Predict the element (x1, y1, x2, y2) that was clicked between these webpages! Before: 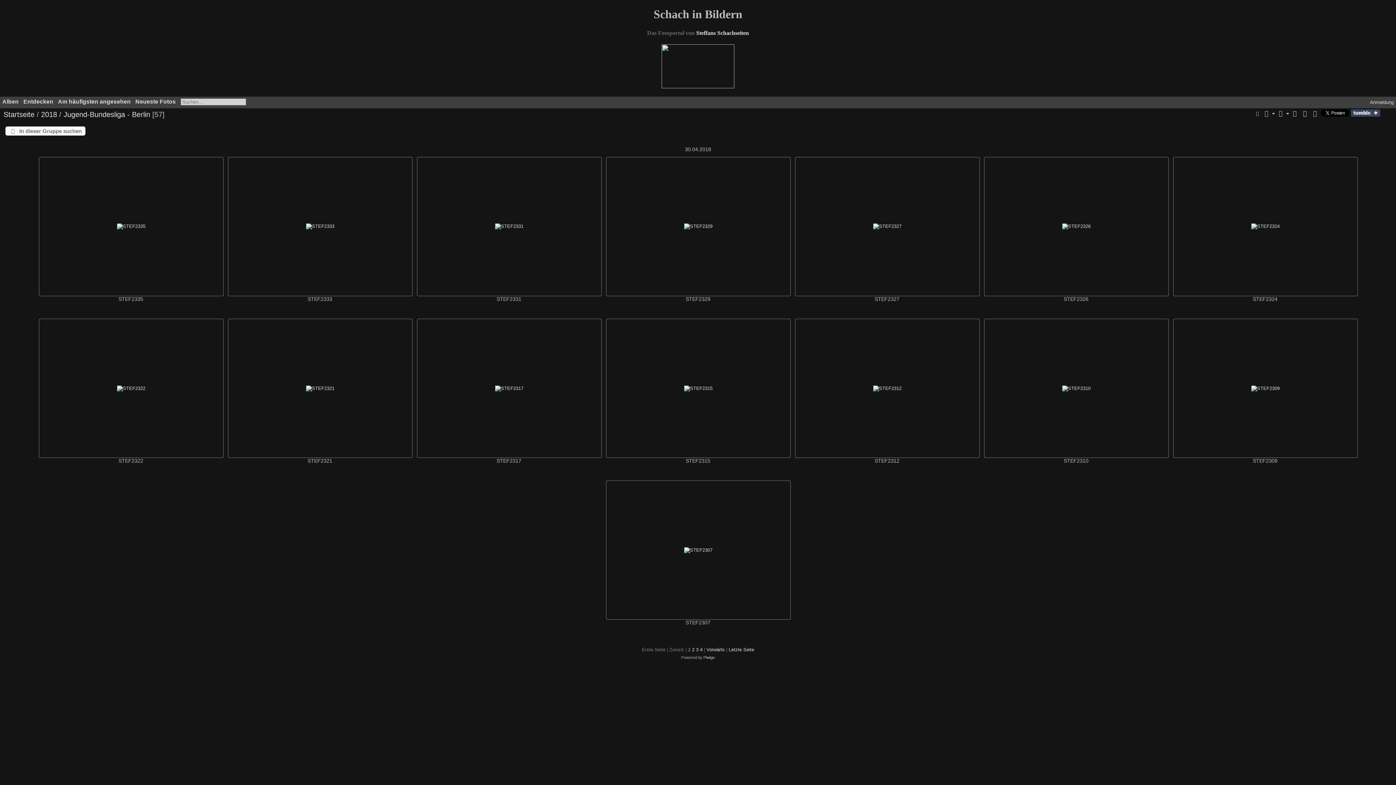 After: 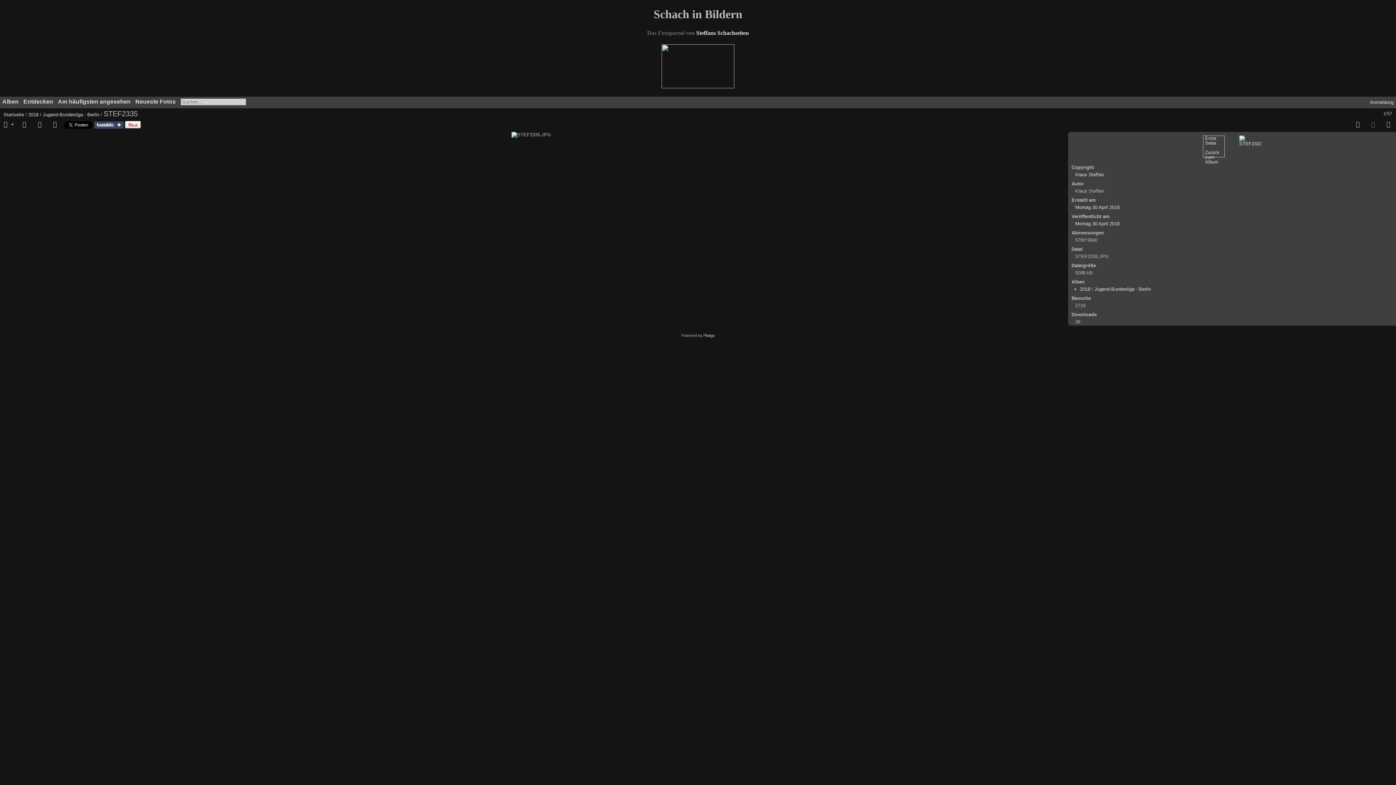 Action: bbox: (39, 223, 223, 229)